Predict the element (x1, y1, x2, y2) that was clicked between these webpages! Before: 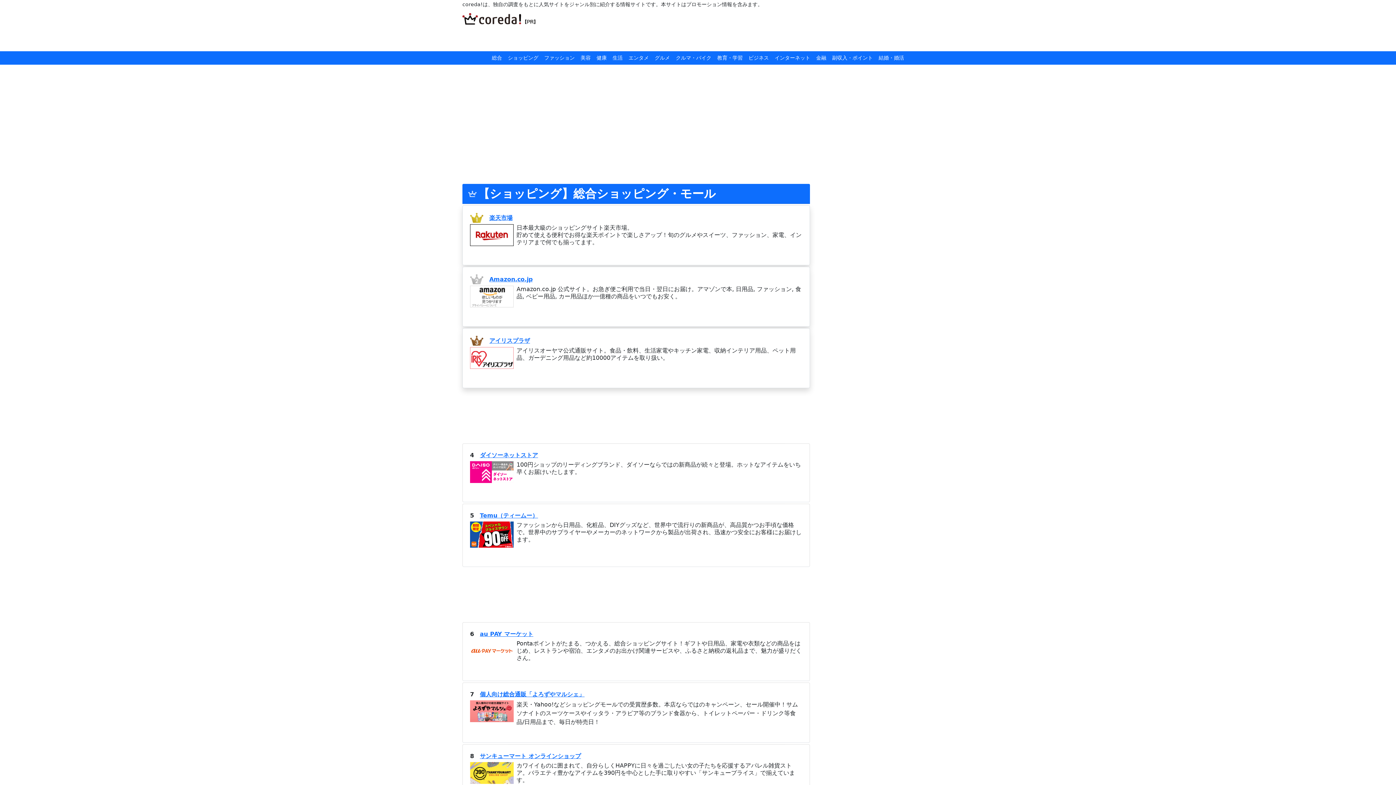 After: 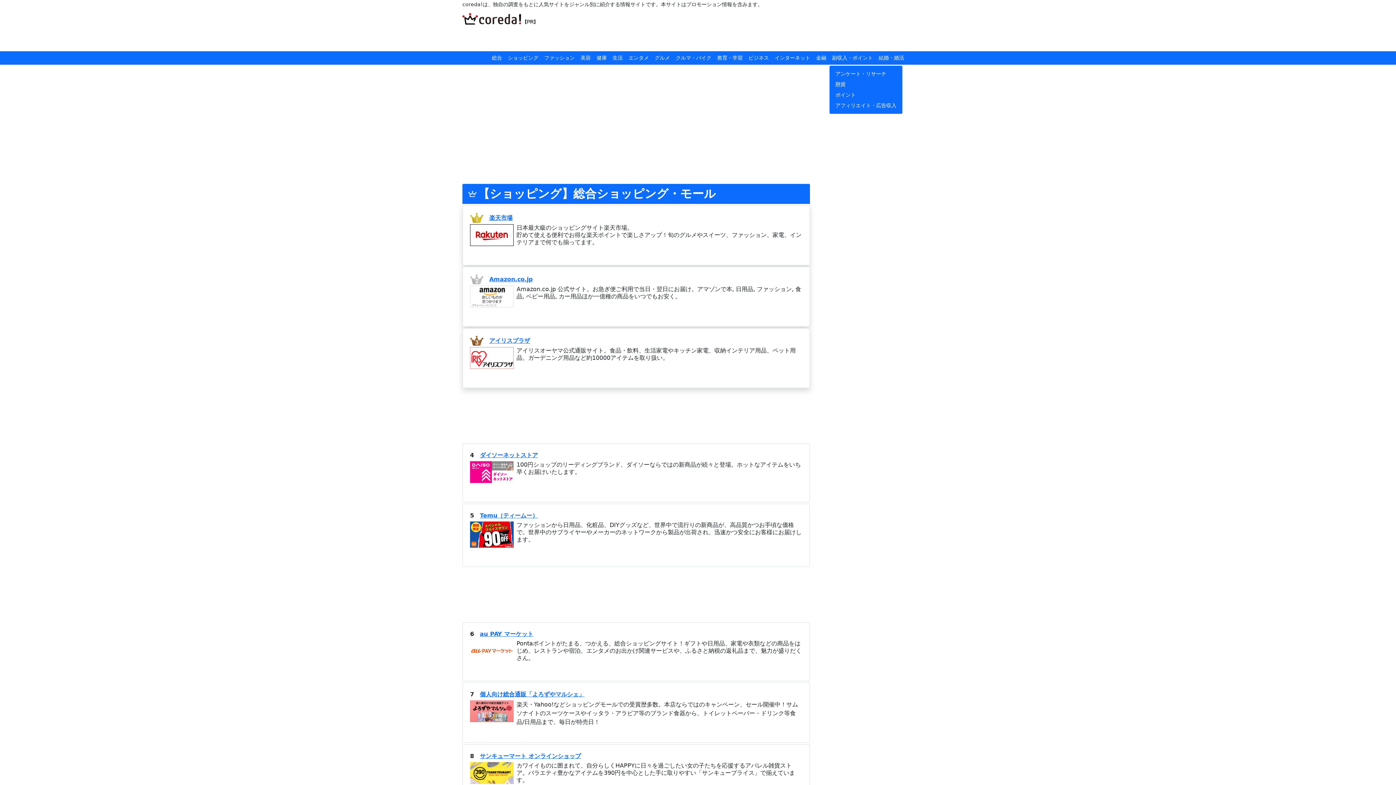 Action: bbox: (829, 51, 876, 64) label: 副収入・ポイント